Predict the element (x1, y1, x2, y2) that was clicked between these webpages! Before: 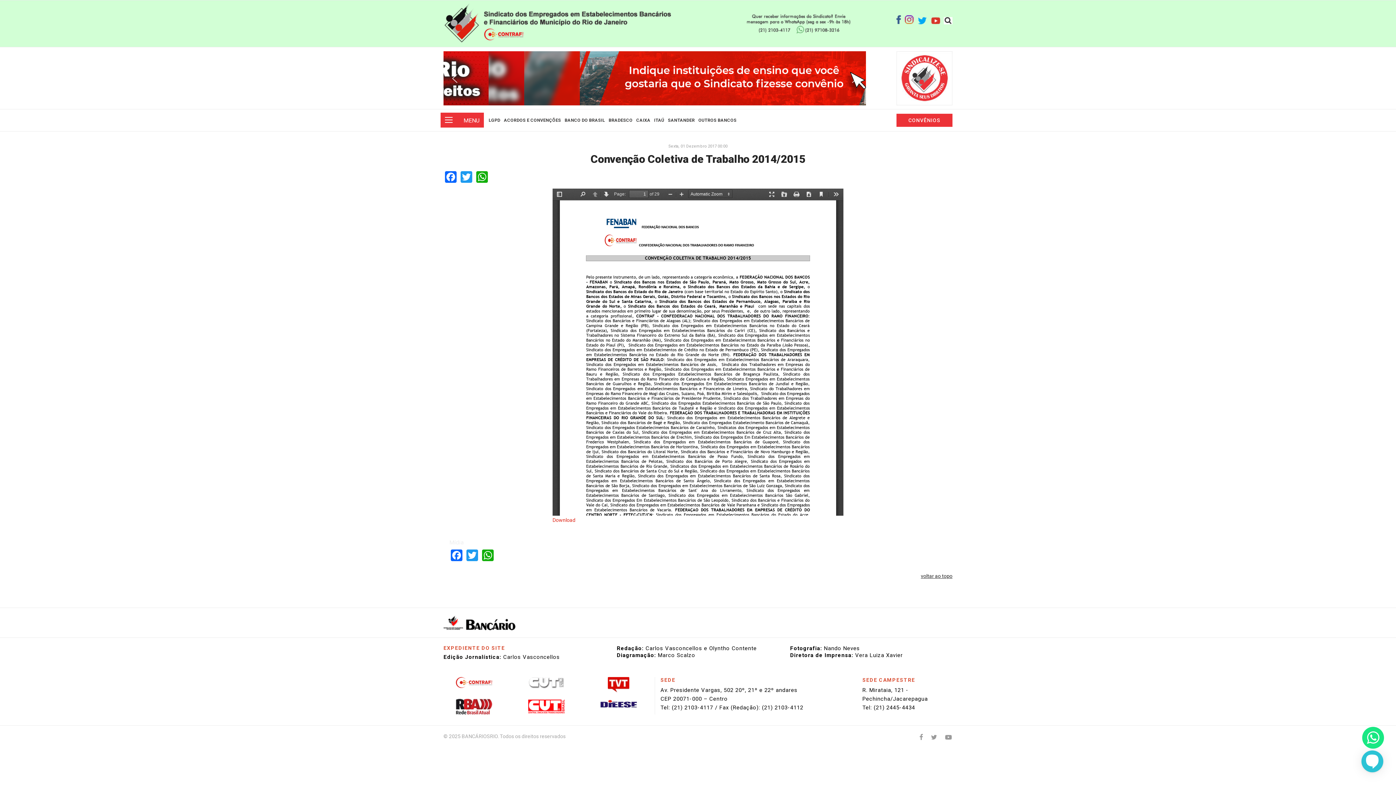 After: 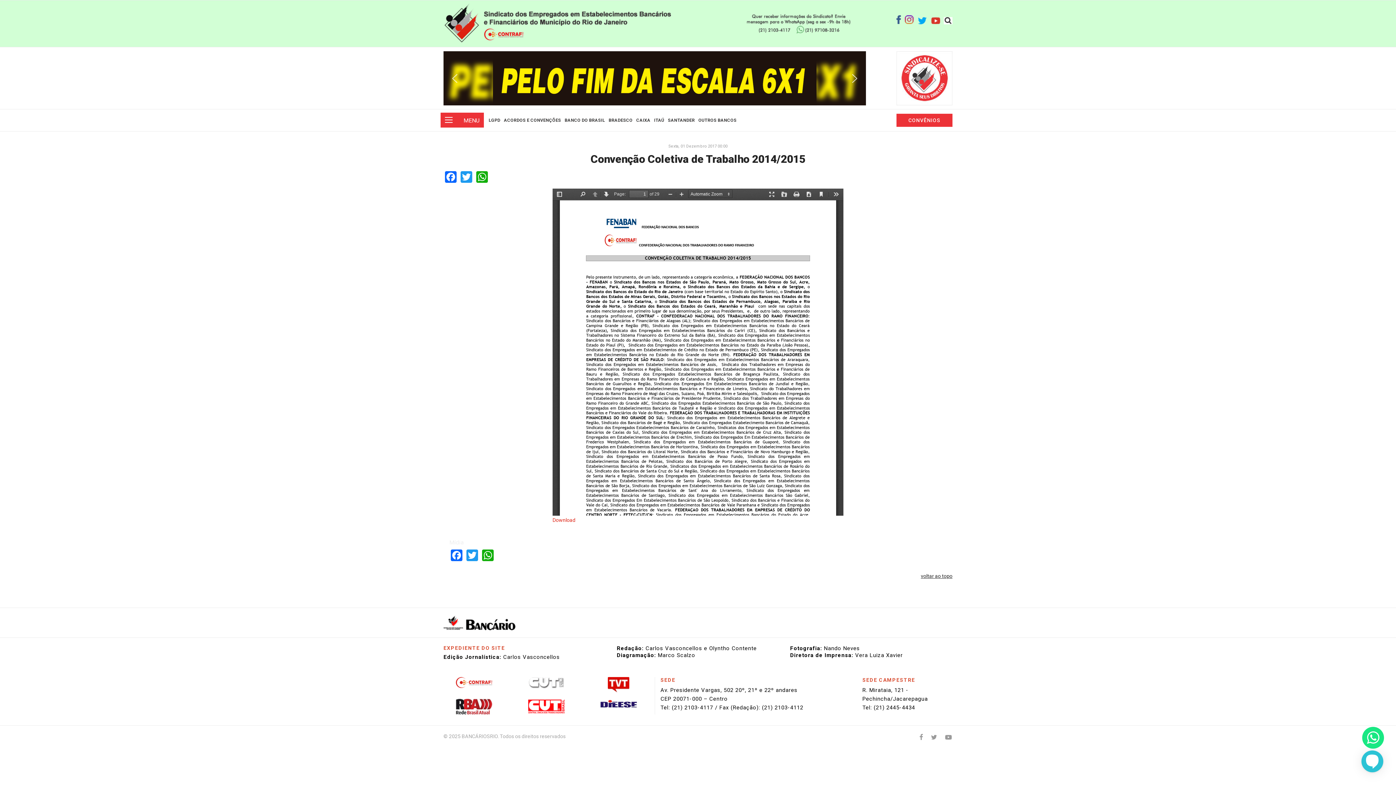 Action: bbox: (528, 703, 564, 709)